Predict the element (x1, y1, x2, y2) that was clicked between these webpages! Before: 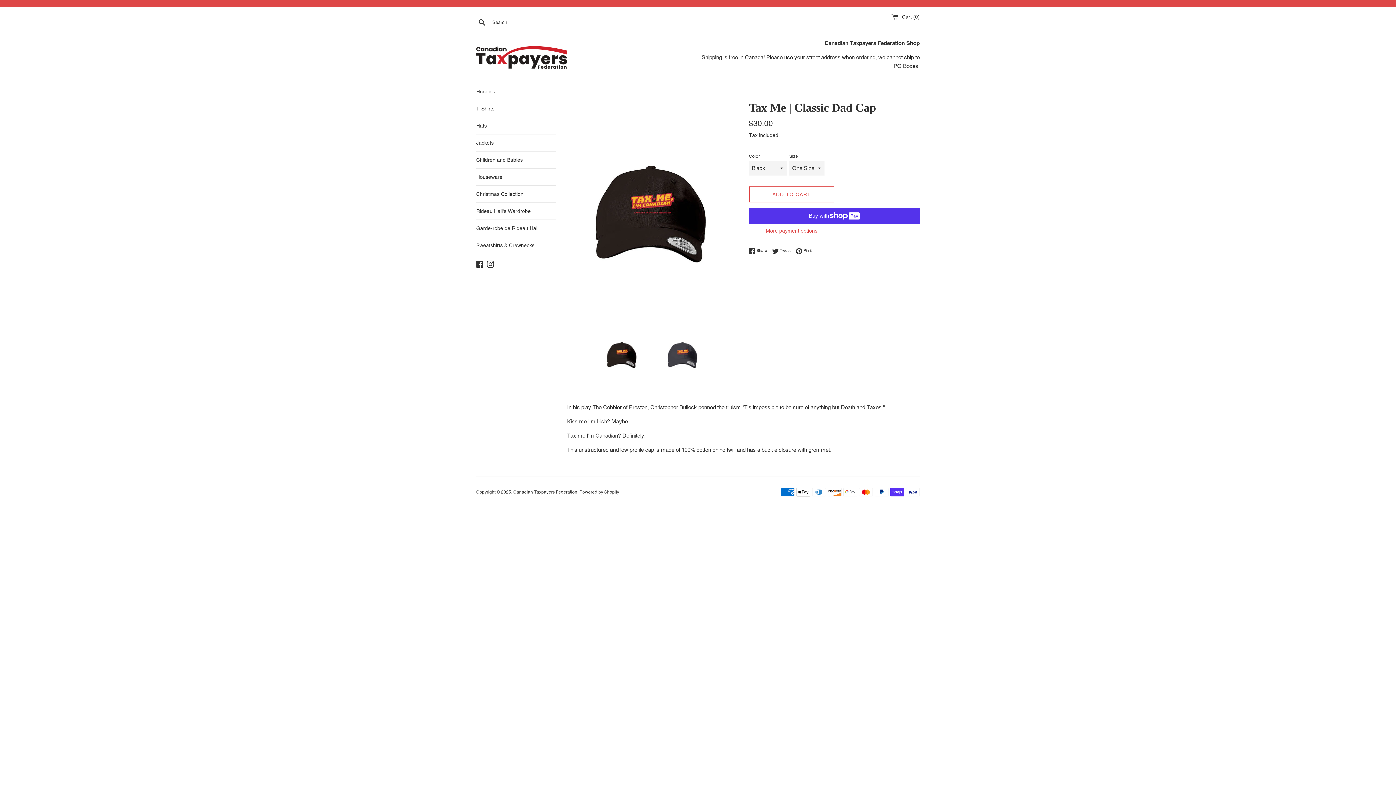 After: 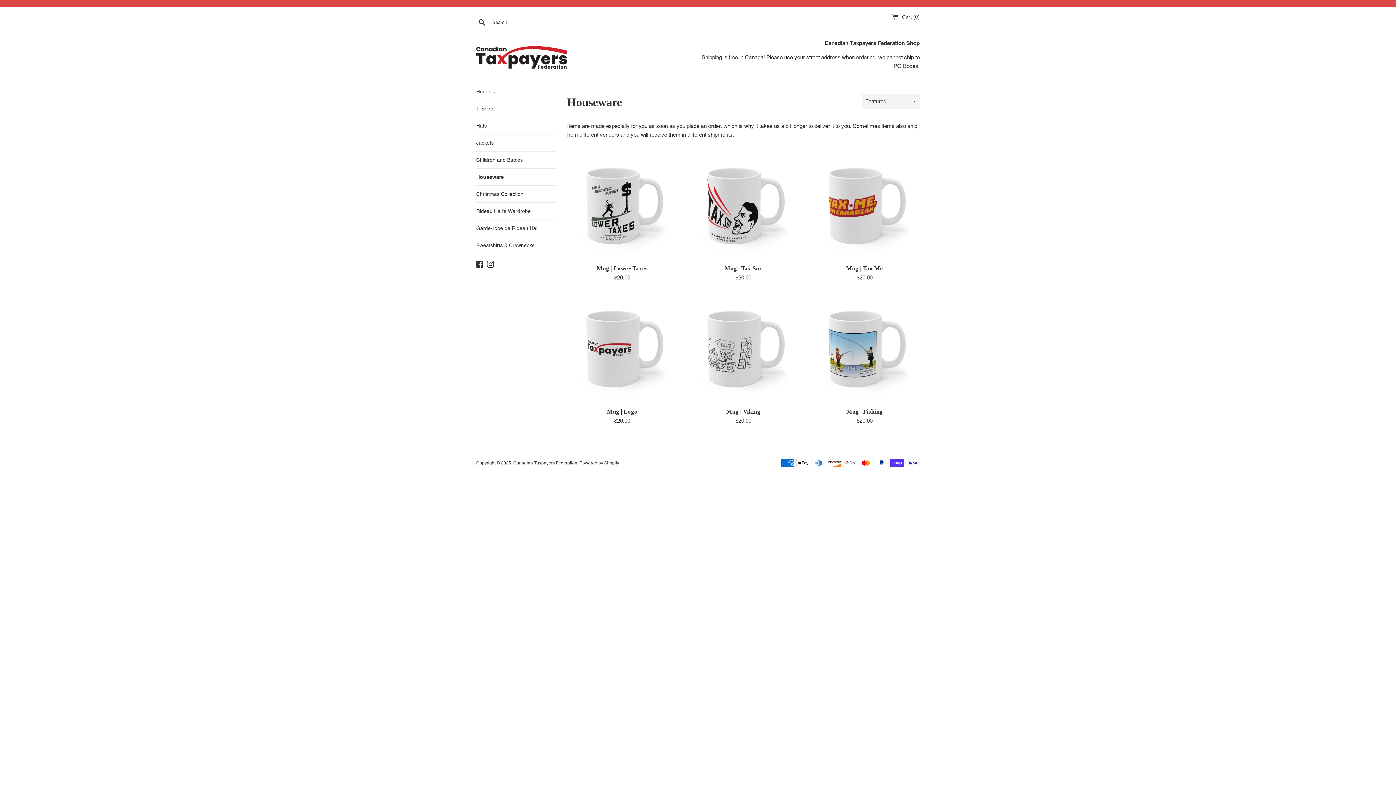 Action: label: Houseware bbox: (476, 168, 556, 185)